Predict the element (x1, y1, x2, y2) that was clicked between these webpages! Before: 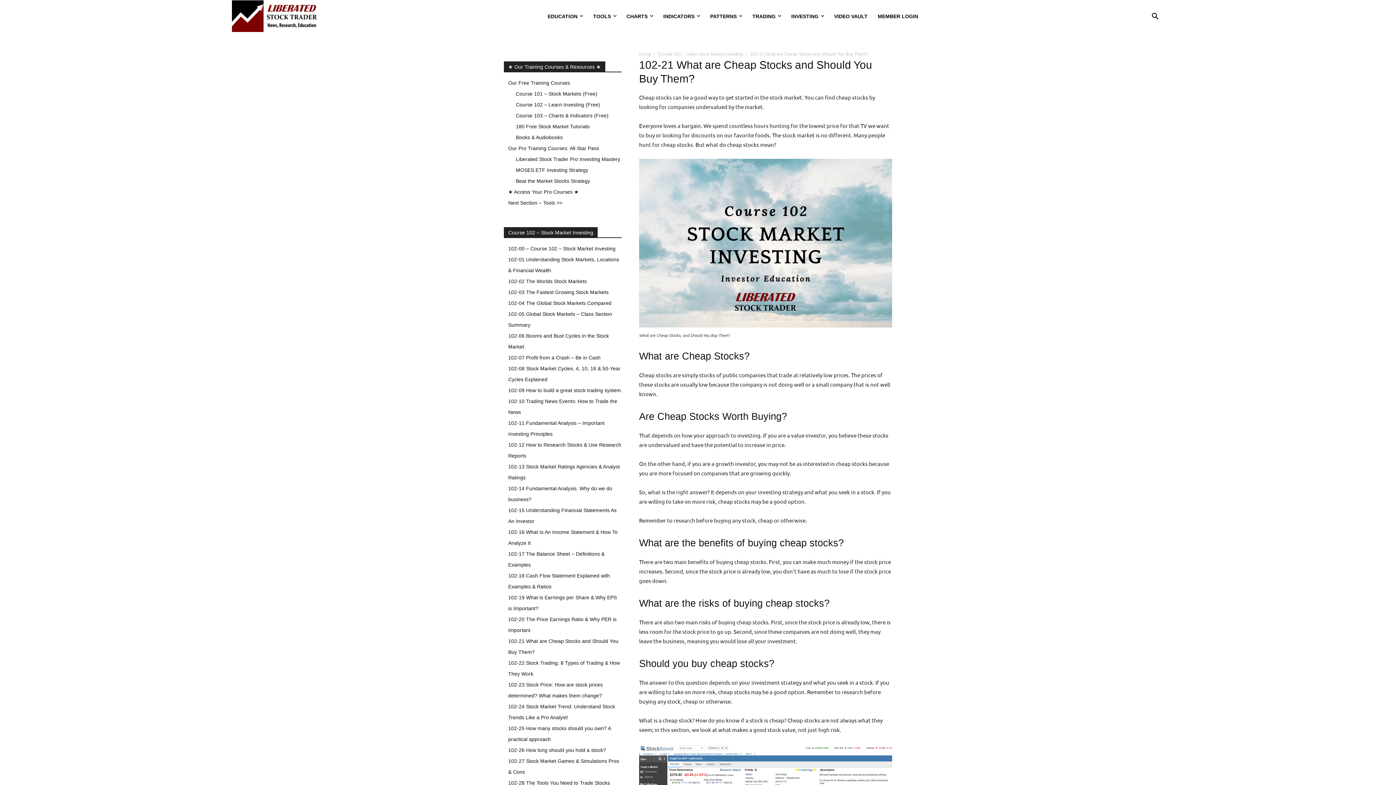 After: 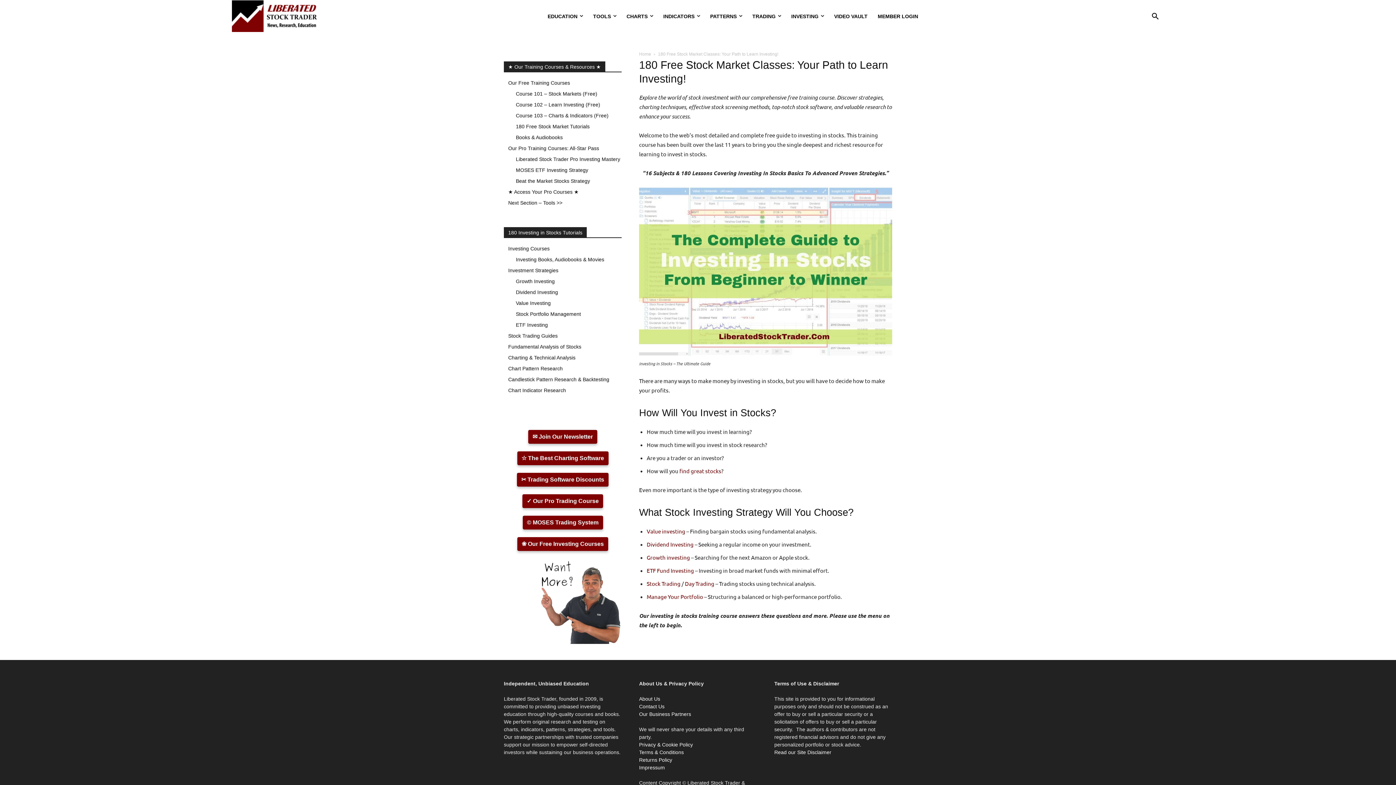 Action: label: 180 Free Stock Market Tutorials bbox: (516, 123, 589, 129)